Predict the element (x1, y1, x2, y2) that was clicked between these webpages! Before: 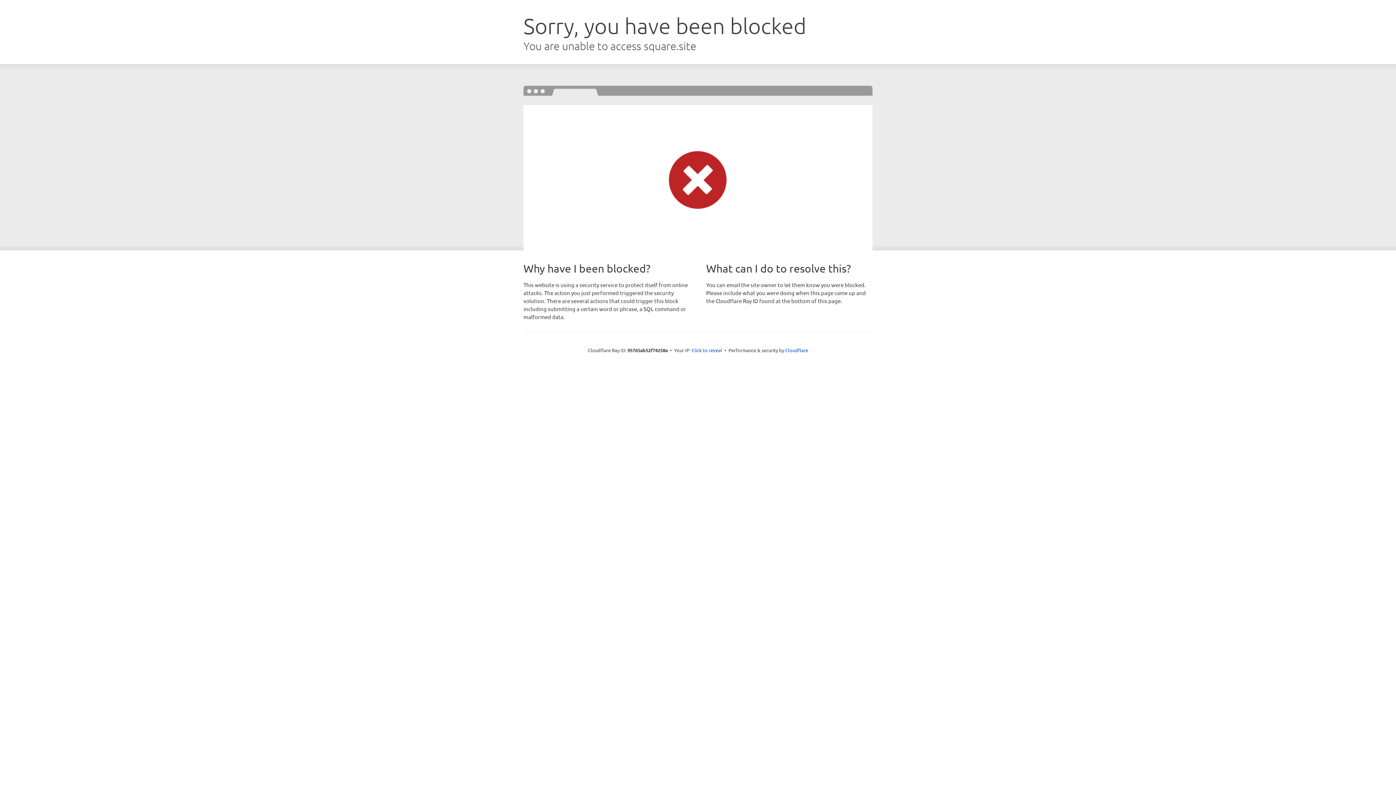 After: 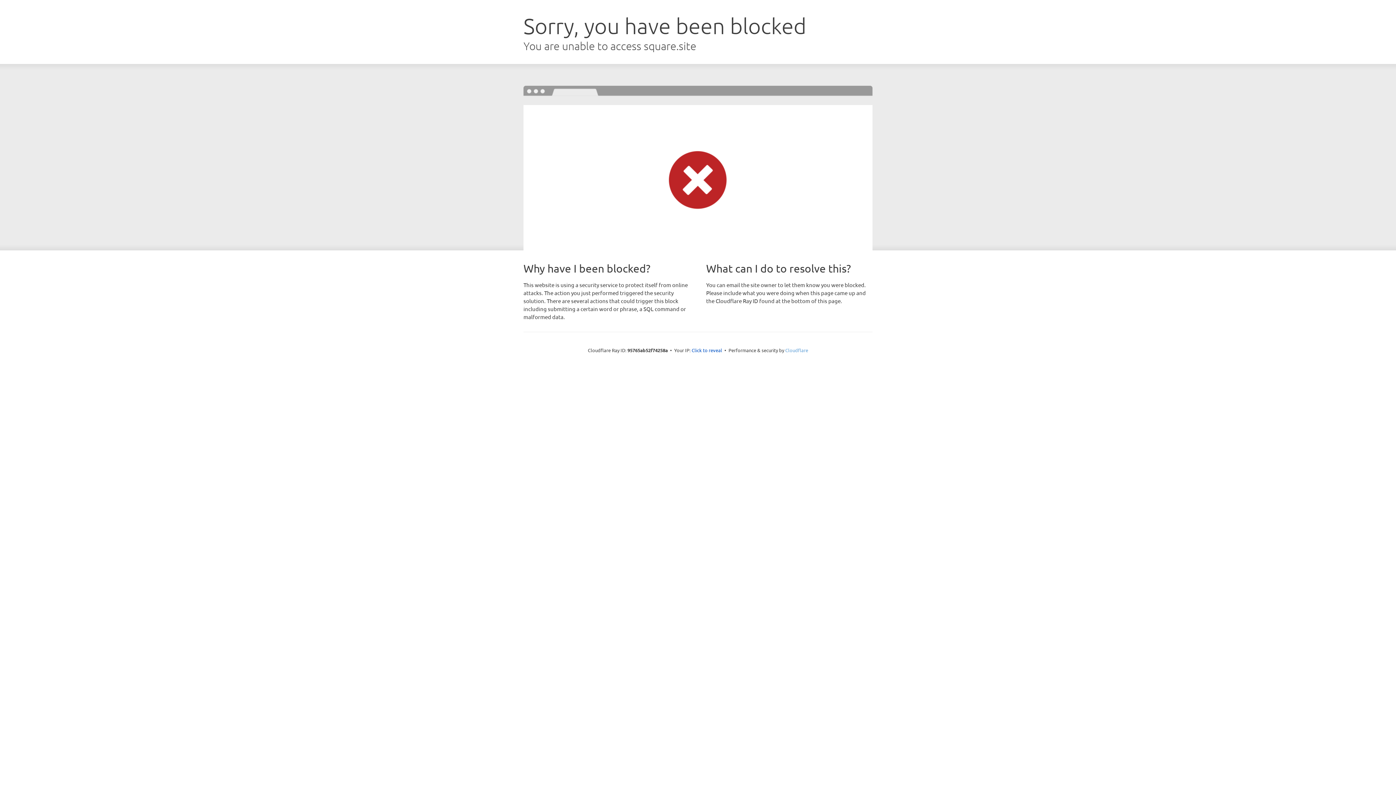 Action: label: Cloudflare bbox: (785, 347, 808, 353)